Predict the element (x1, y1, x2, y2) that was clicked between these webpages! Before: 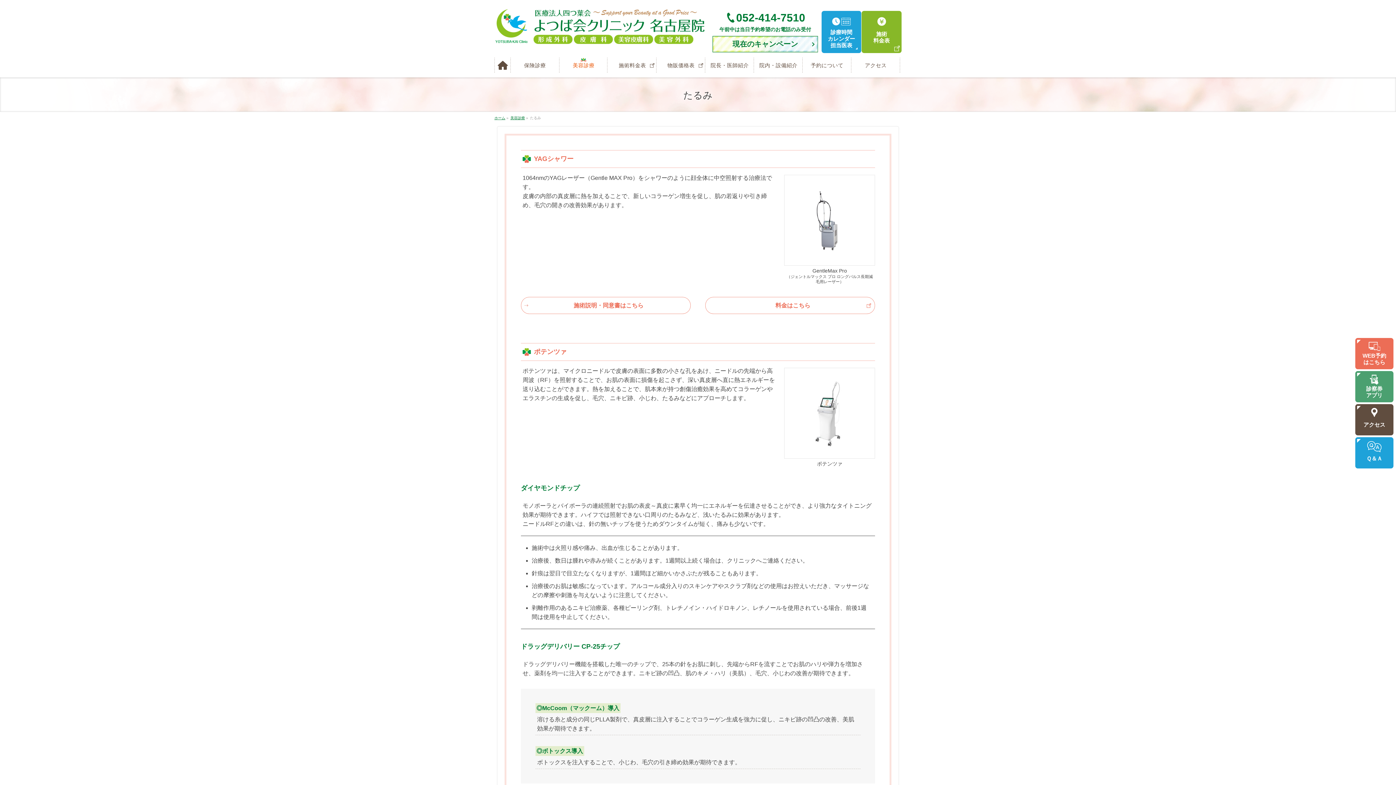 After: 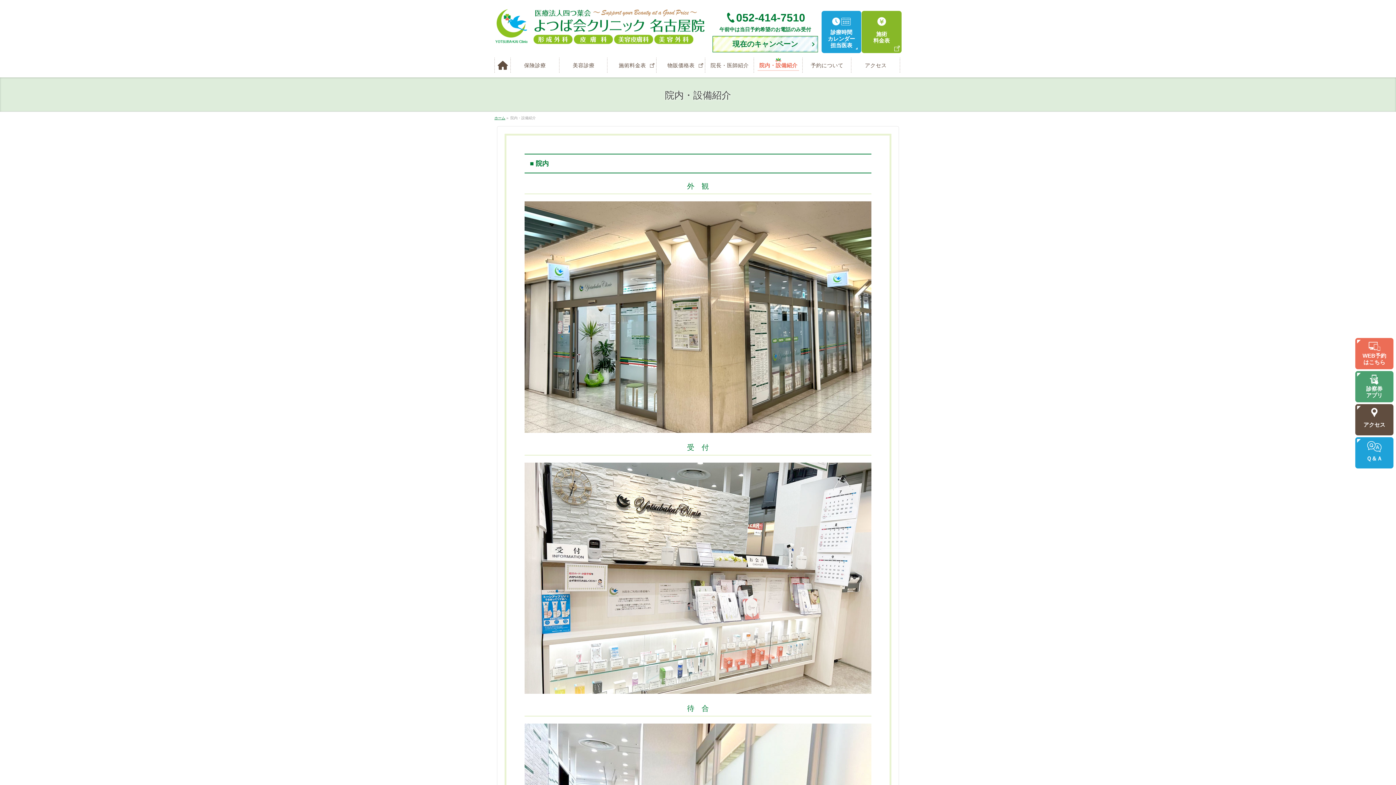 Action: bbox: (754, 57, 802, 72) label: 院内・設備紹介